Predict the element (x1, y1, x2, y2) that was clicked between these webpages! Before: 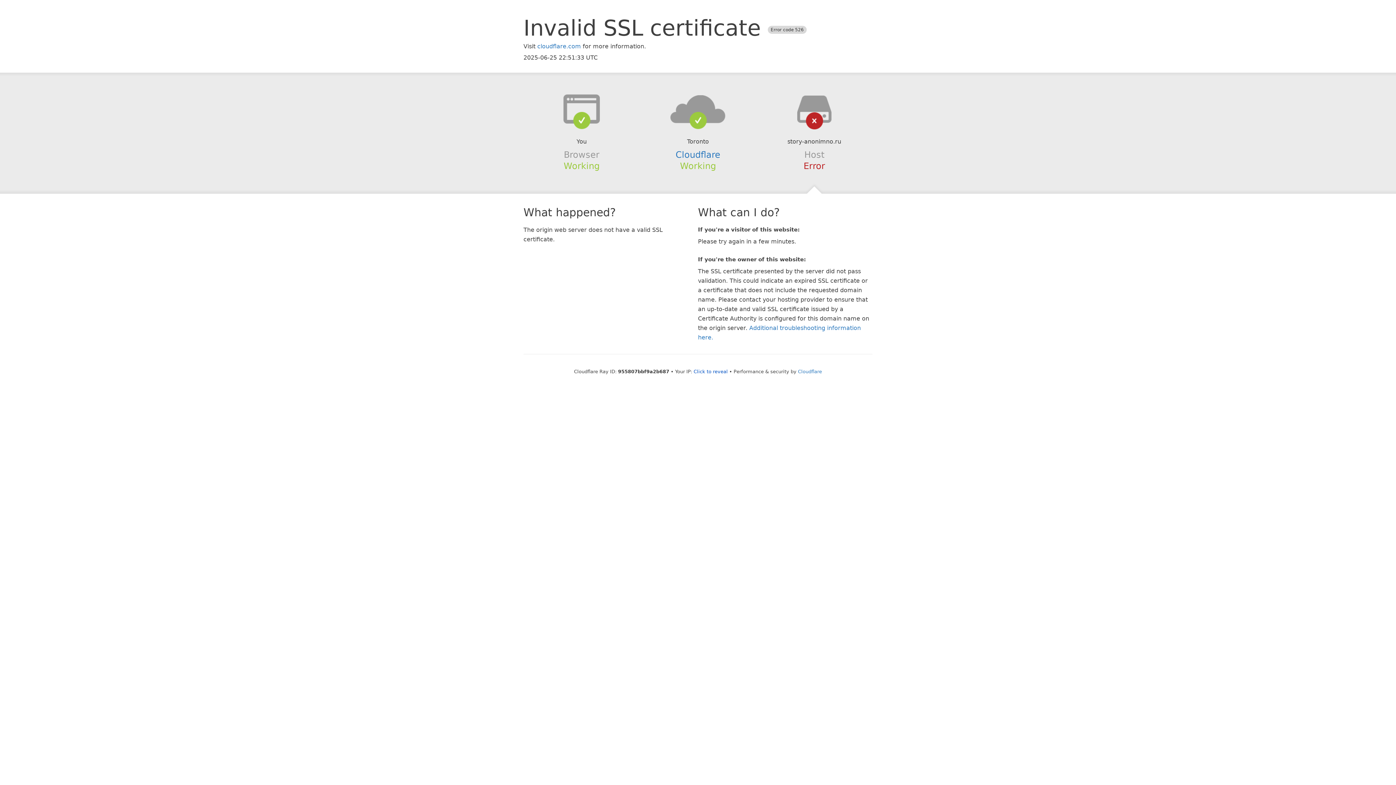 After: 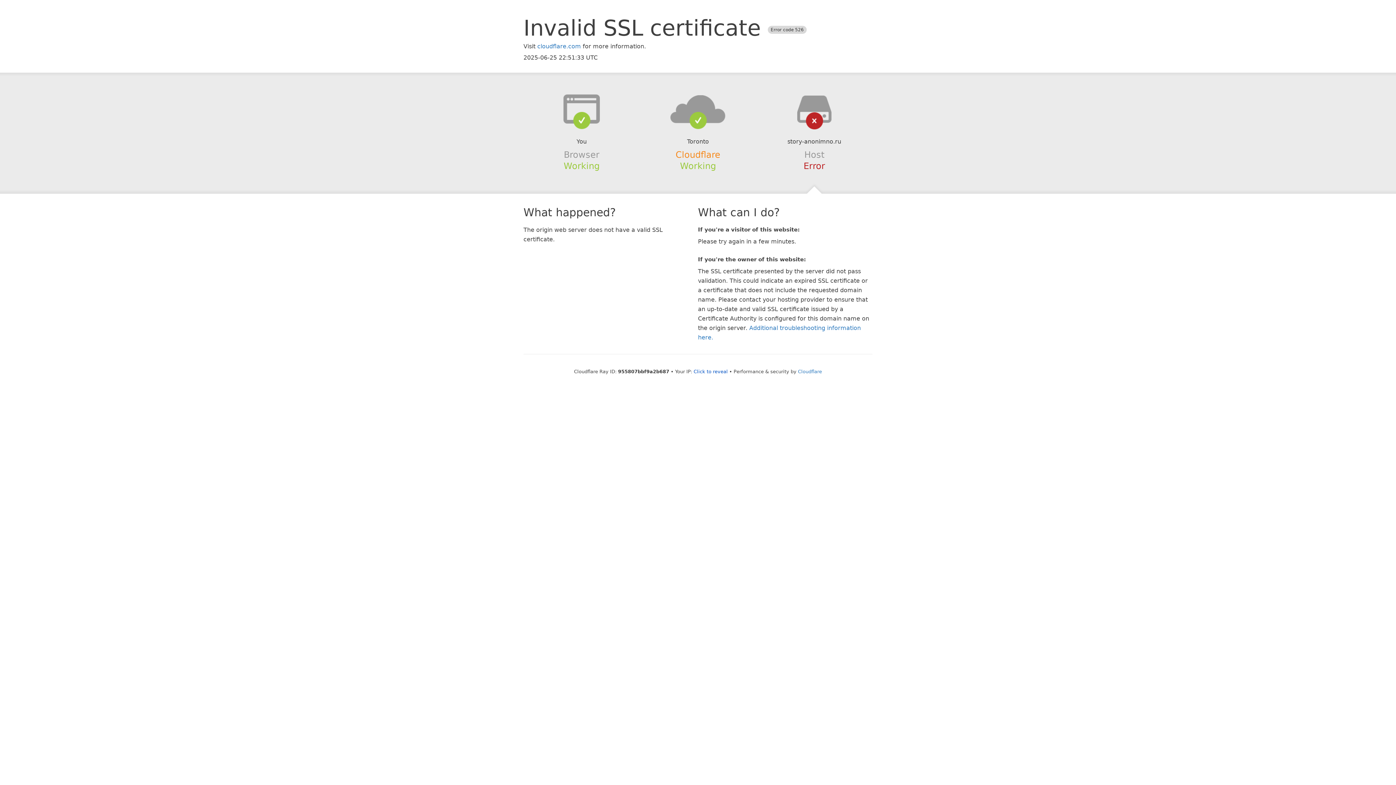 Action: bbox: (675, 149, 720, 159) label: Cloudflare